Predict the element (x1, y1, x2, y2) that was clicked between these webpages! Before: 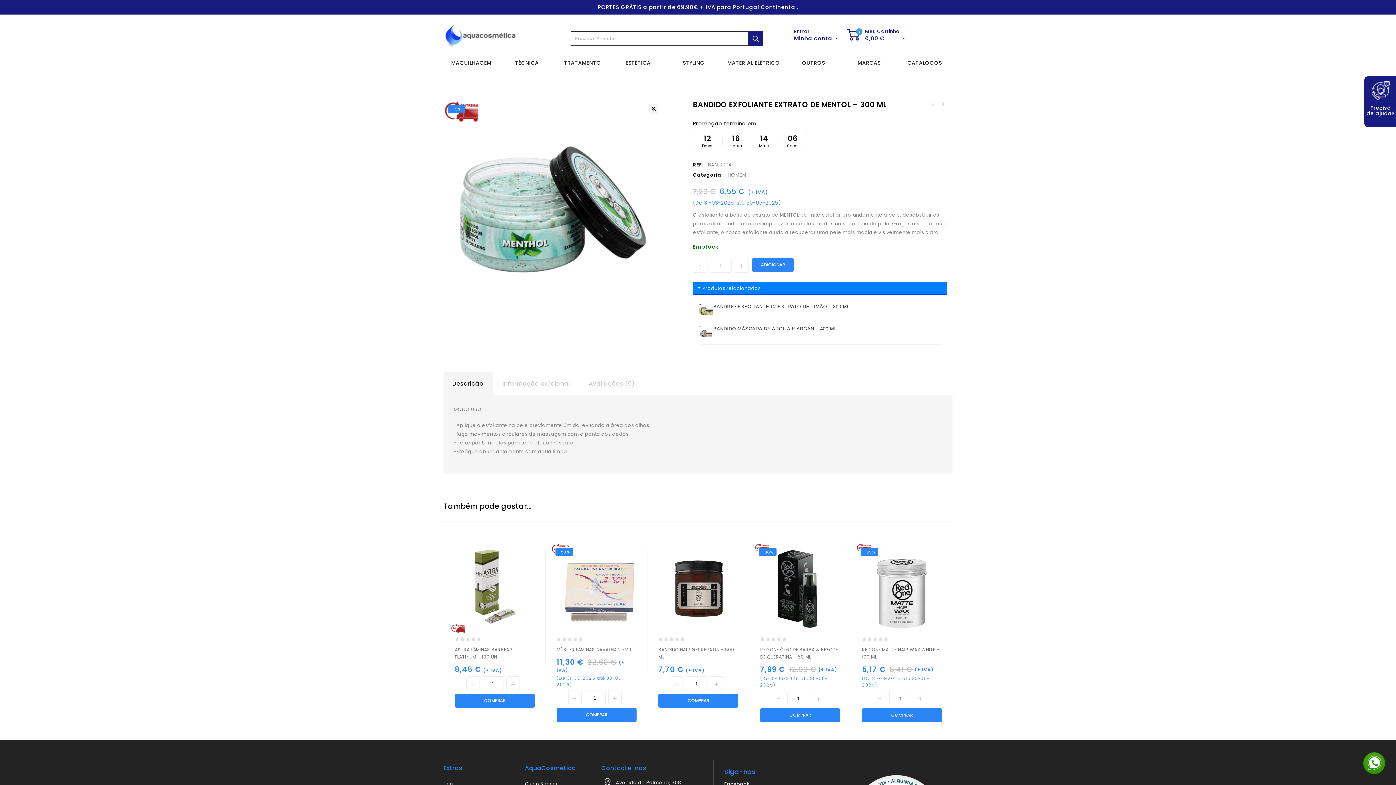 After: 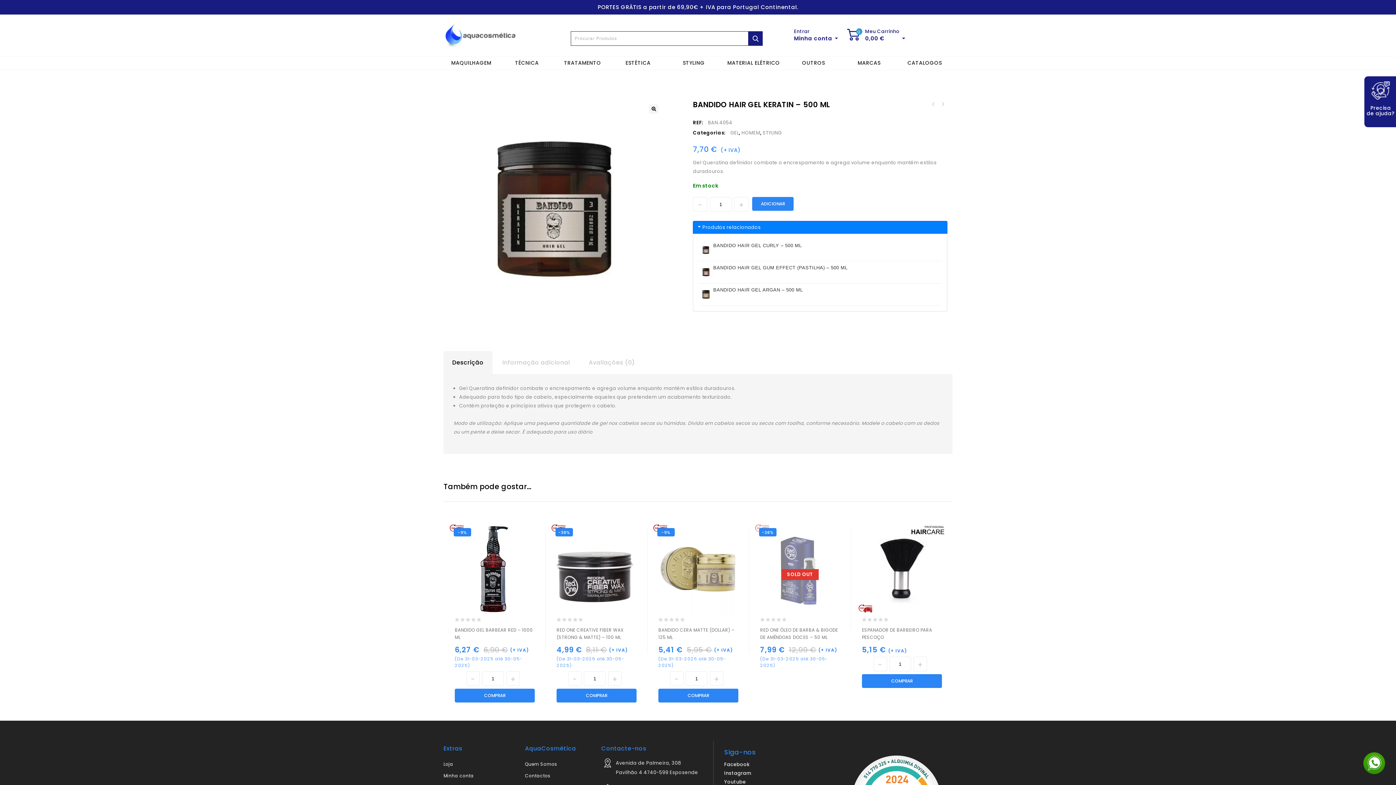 Action: label: BANDIDO HAIR GEL KERATIN – 500 ML bbox: (658, 644, 738, 666)